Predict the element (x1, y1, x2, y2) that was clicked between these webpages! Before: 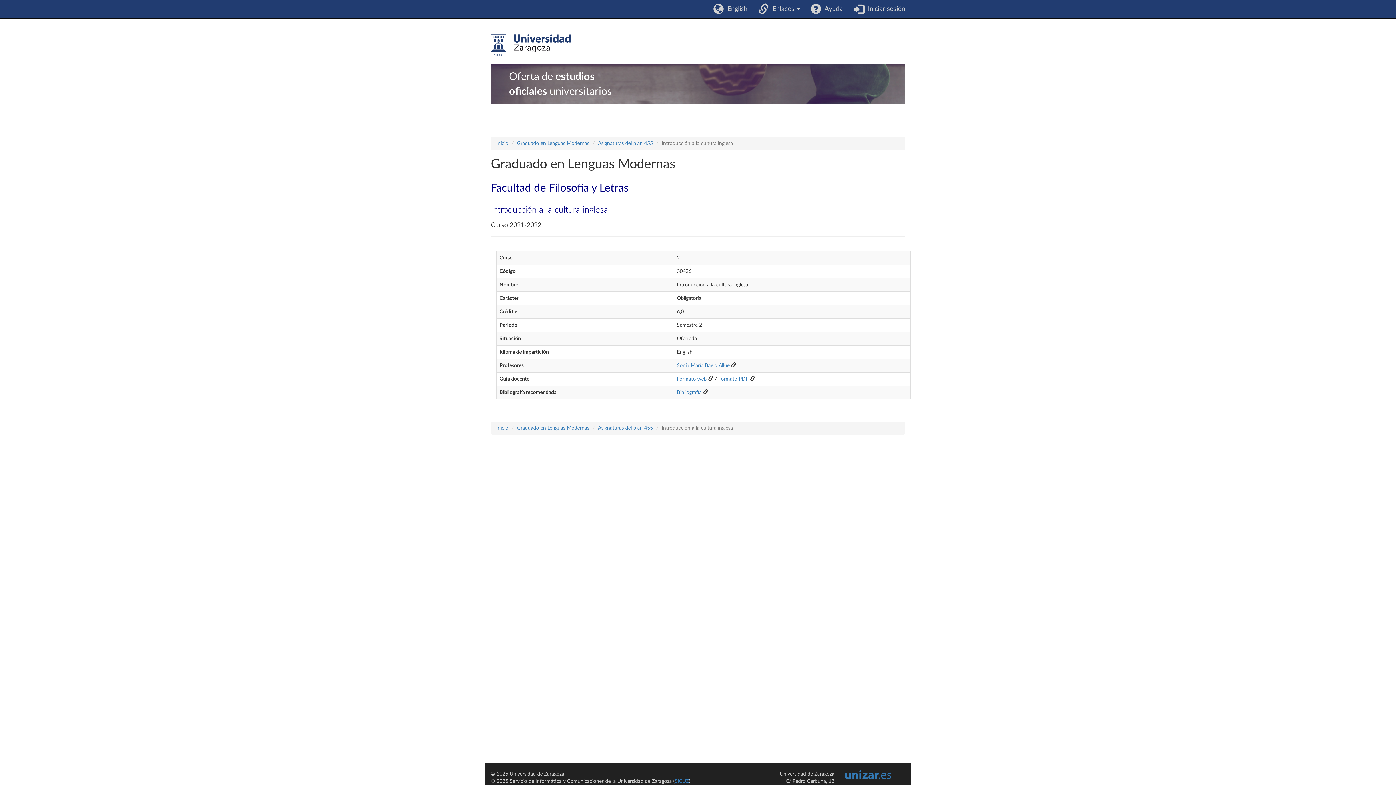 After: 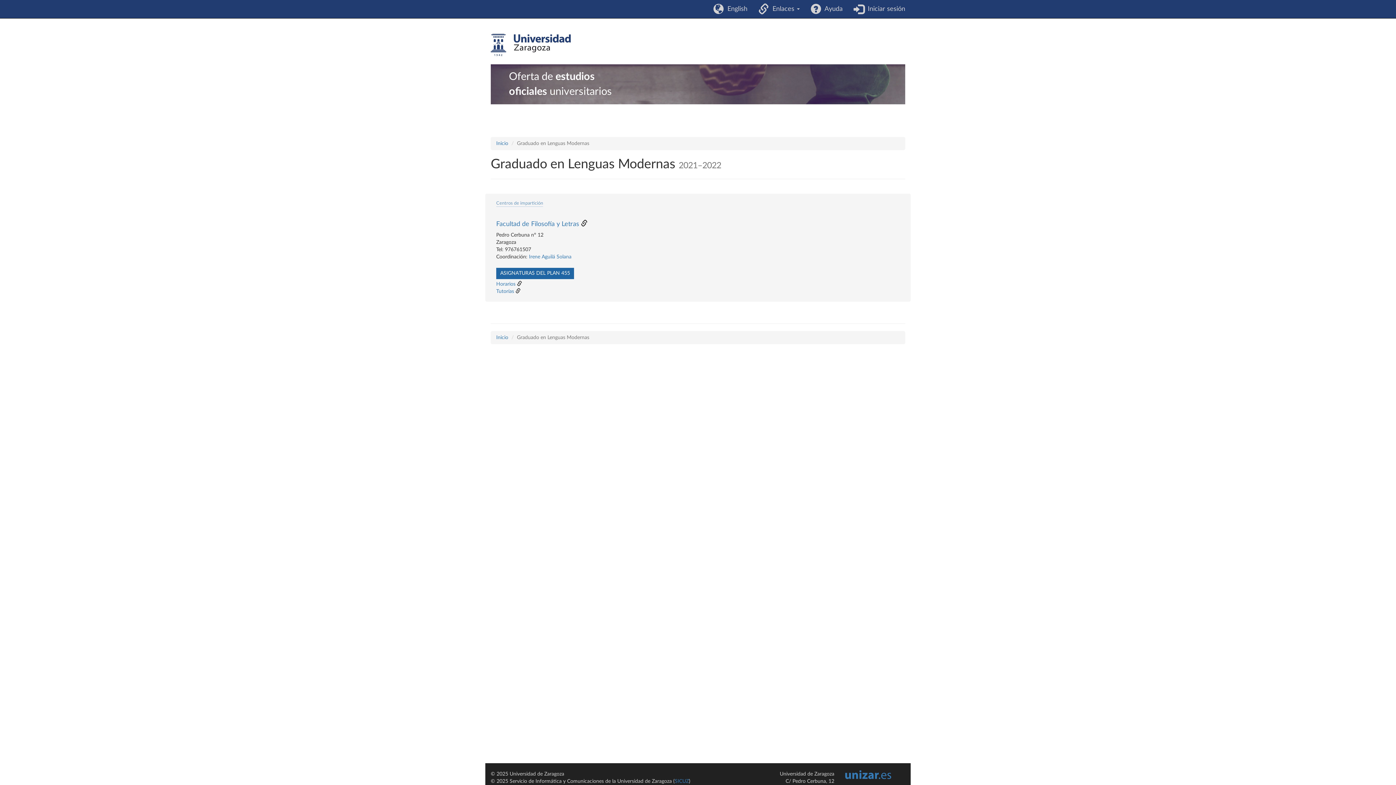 Action: bbox: (517, 141, 589, 146) label: Graduado en Lenguas Modernas